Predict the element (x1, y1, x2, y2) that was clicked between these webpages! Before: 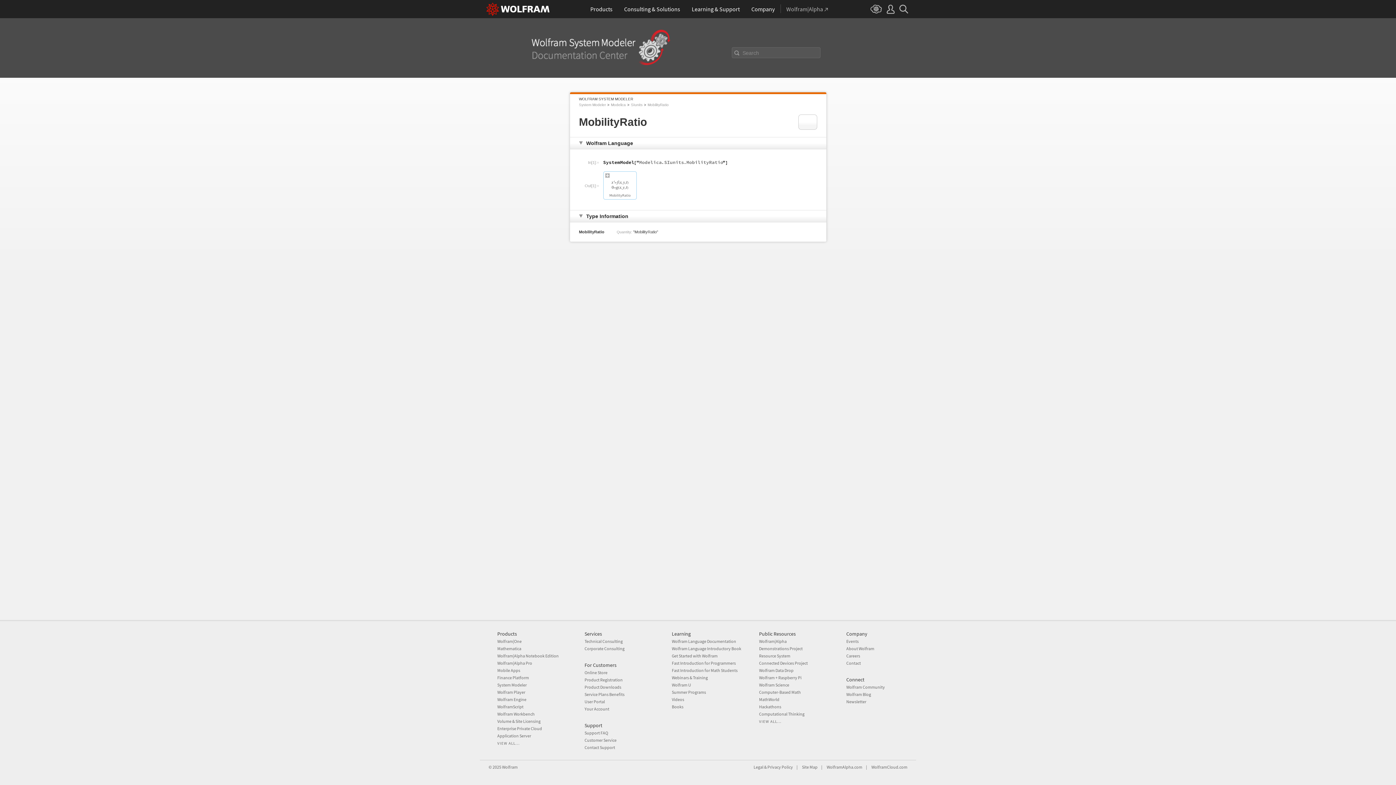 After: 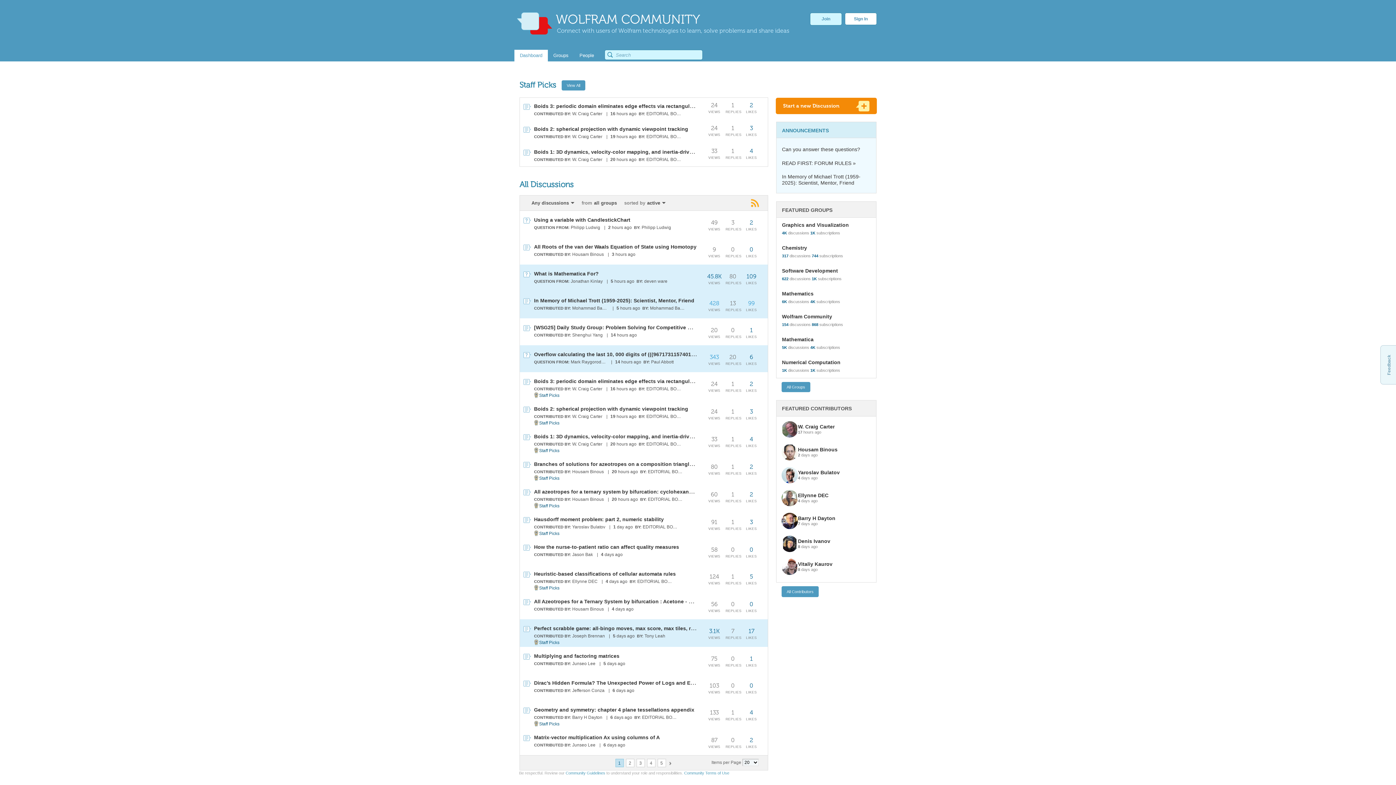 Action: bbox: (846, 684, 885, 690) label: Wolfram Community